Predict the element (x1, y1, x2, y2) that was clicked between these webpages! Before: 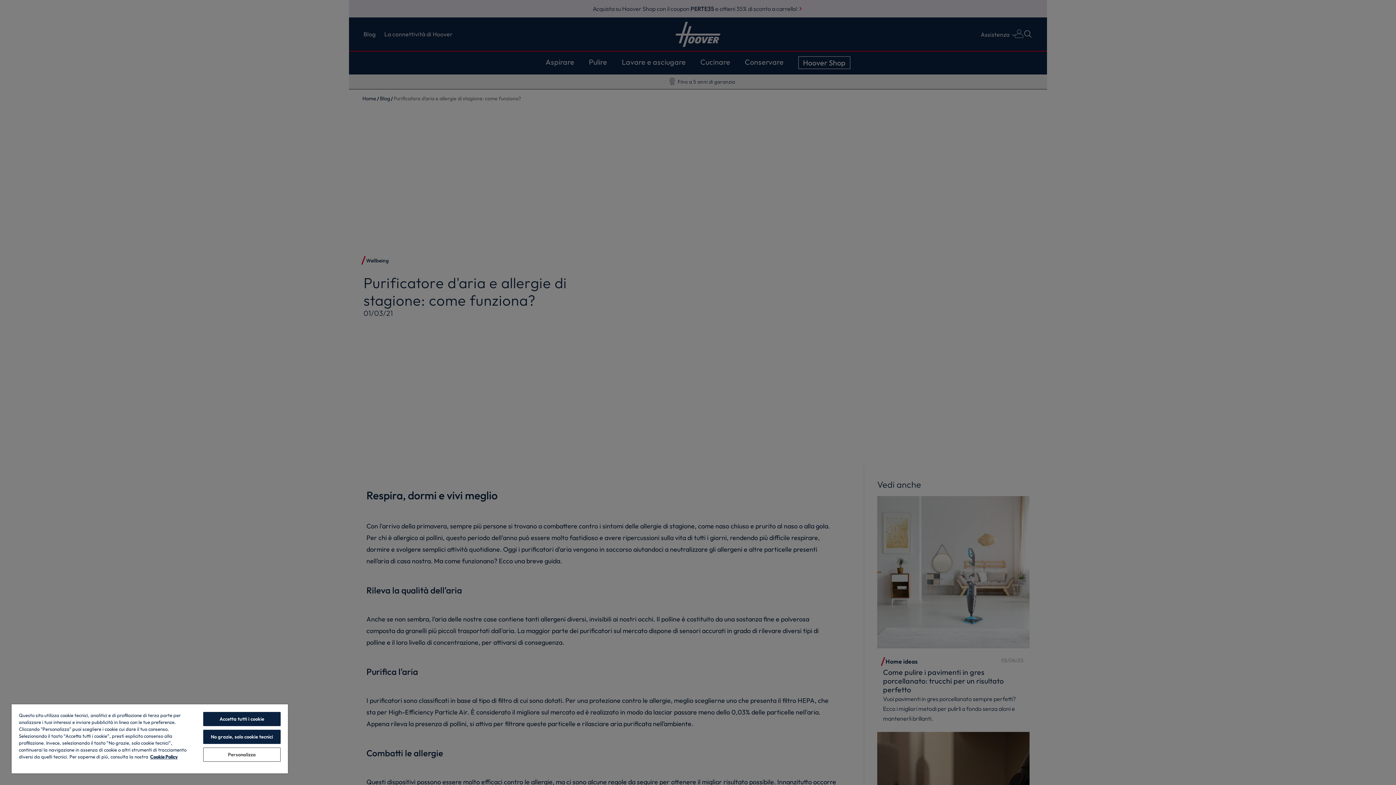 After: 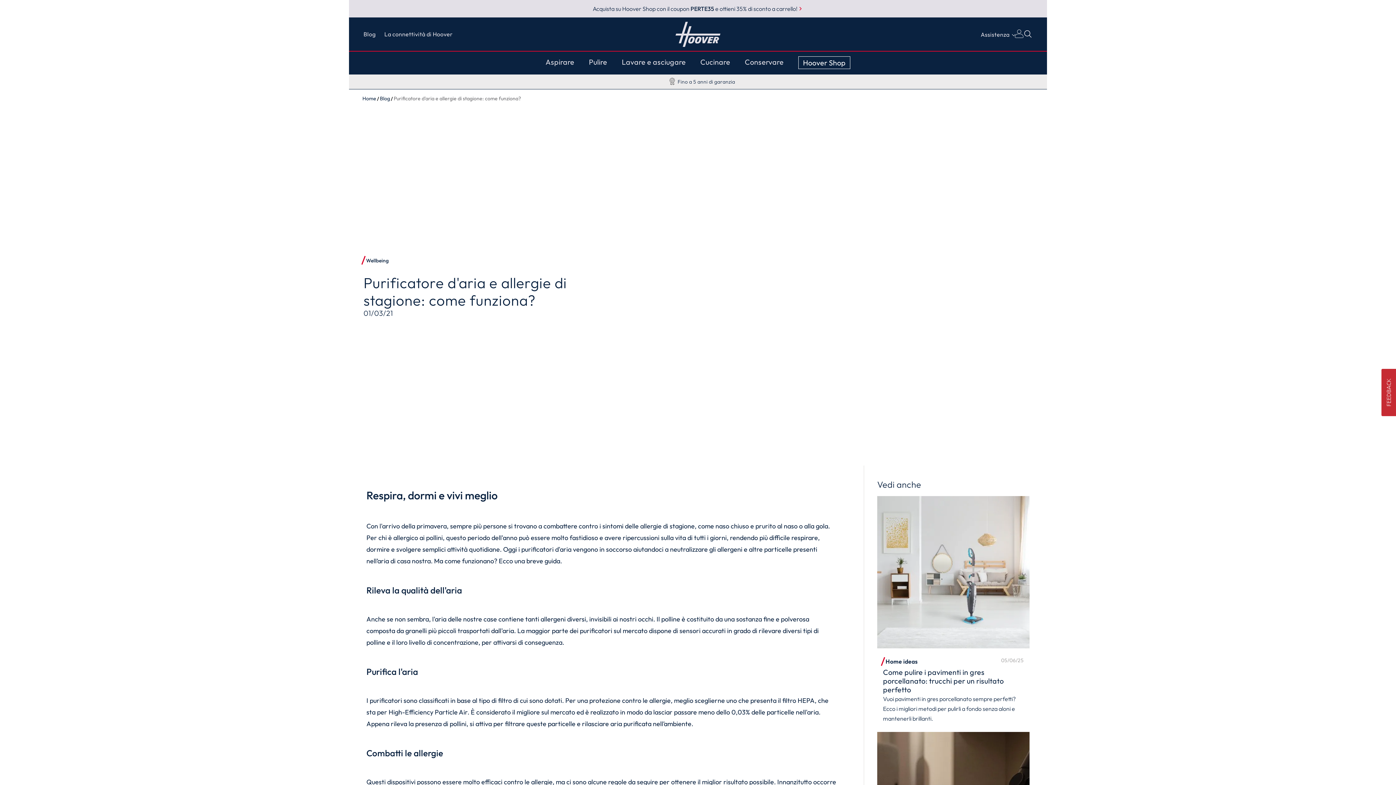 Action: bbox: (203, 712, 280, 726) label: Accetta tutti i cookie